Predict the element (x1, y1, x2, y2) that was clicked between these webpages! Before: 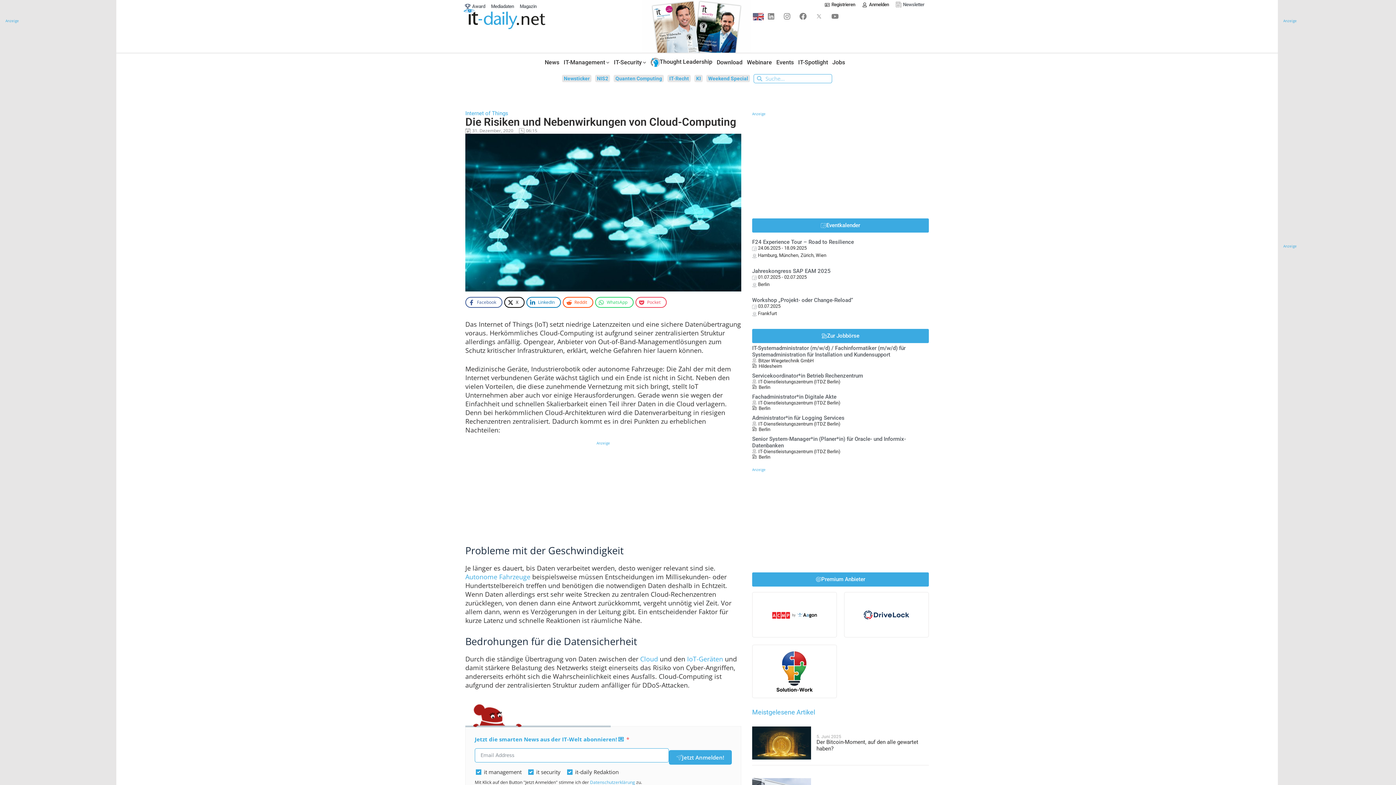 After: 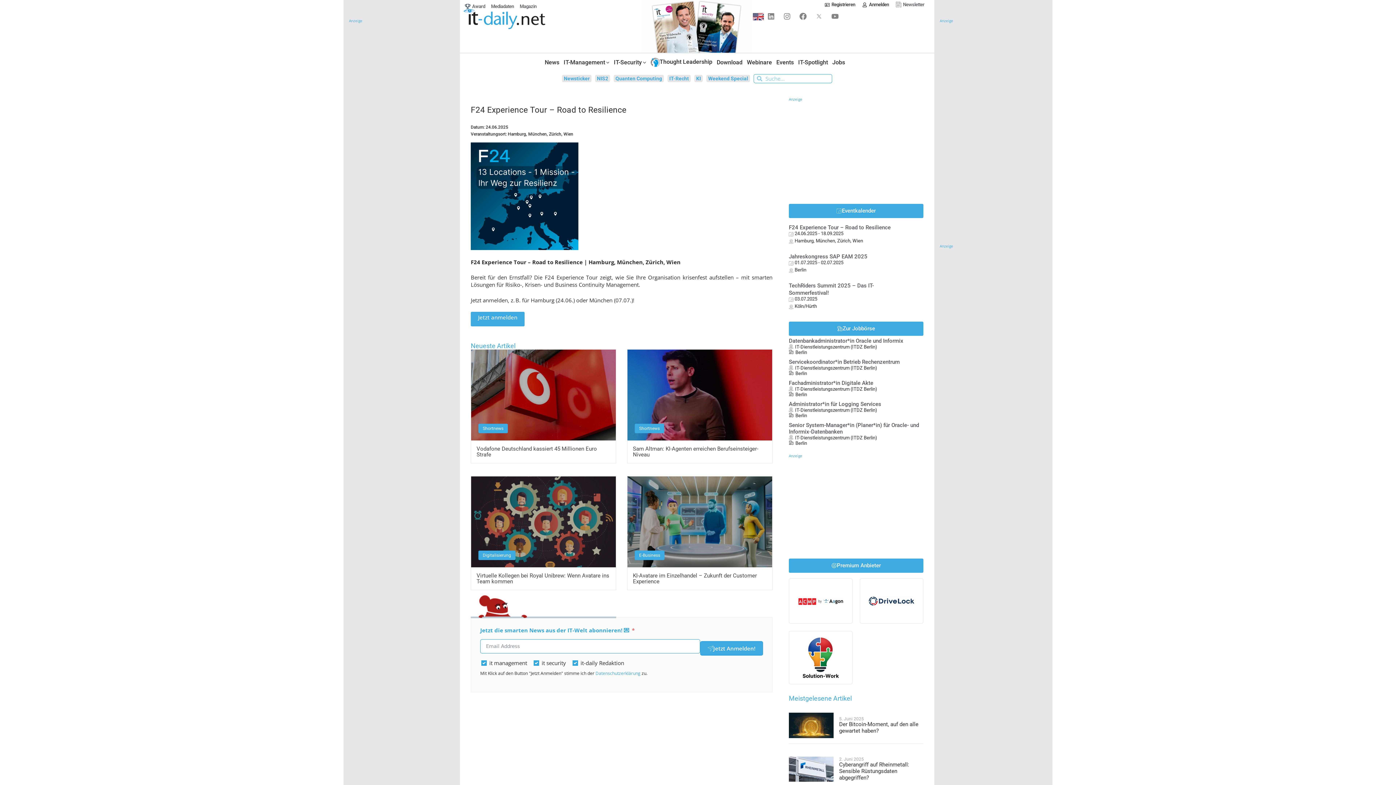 Action: label: F24 Experience Tour – Road to Resilience bbox: (752, 239, 854, 245)